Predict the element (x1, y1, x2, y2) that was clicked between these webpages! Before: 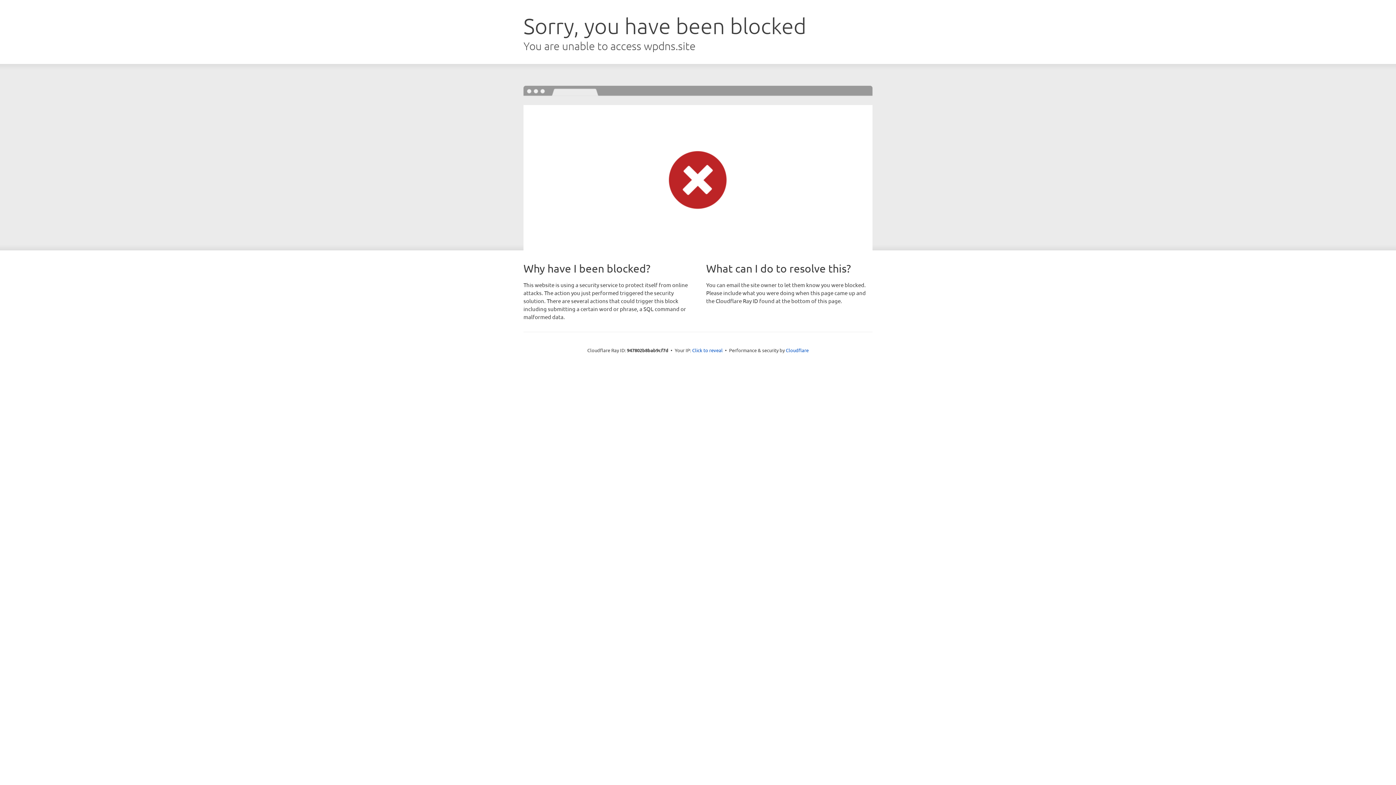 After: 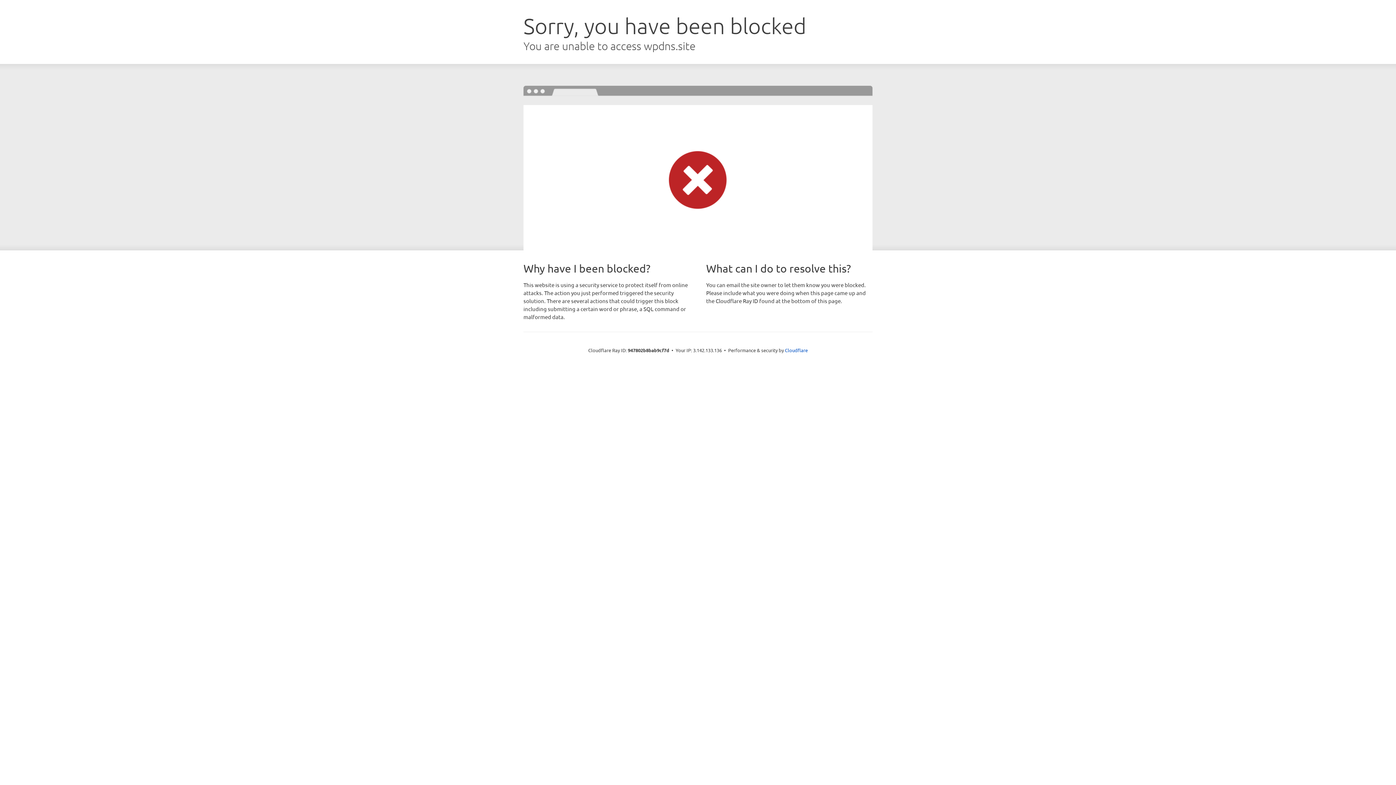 Action: bbox: (692, 346, 722, 353) label: Click to reveal